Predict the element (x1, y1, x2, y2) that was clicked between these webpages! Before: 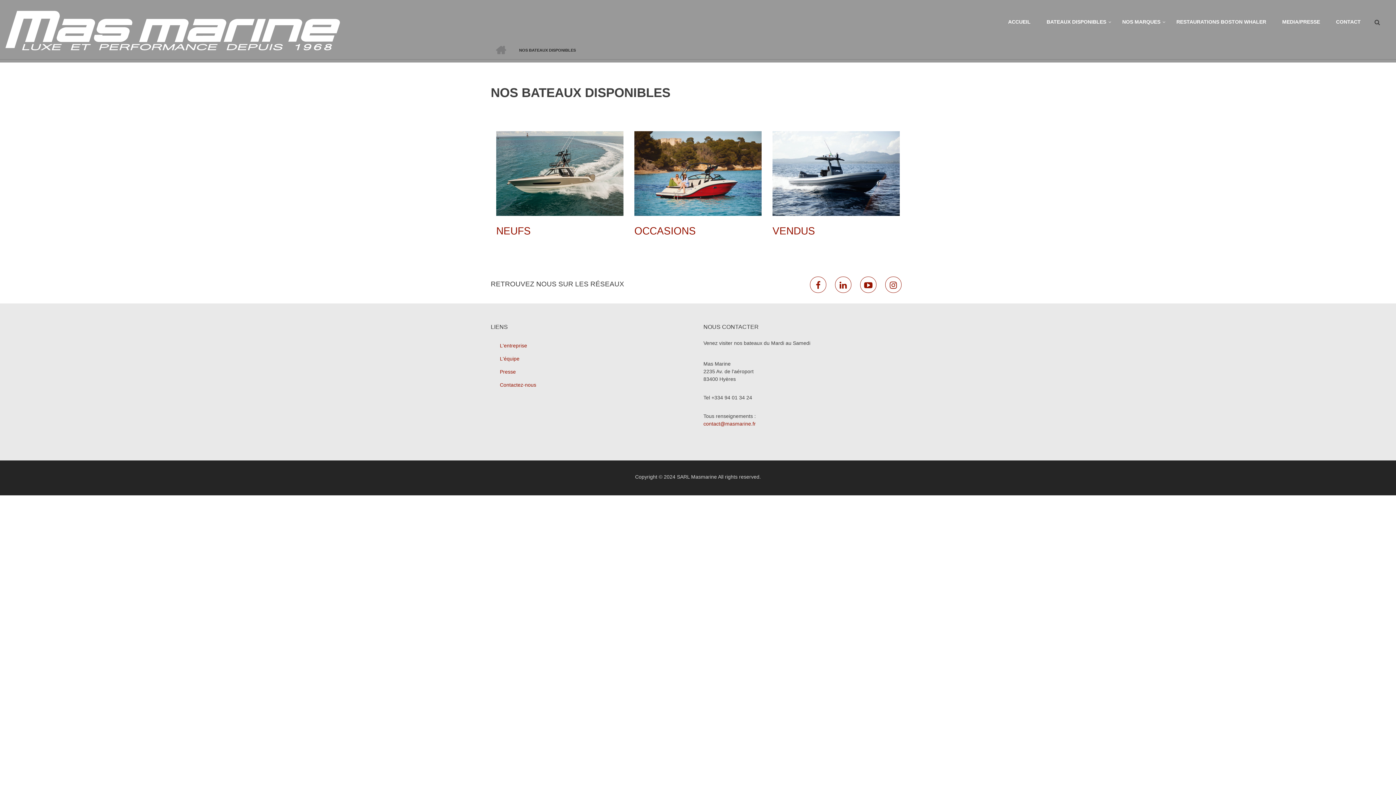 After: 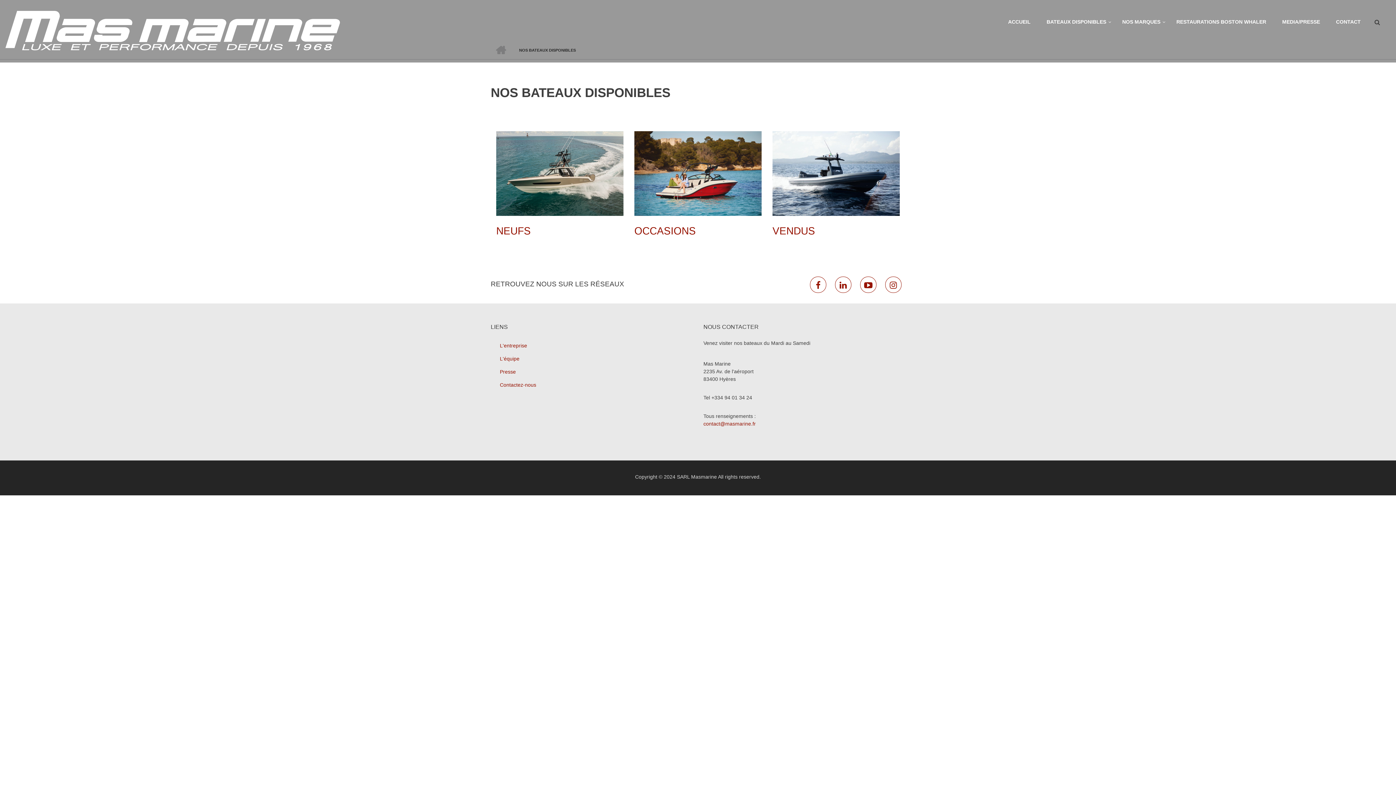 Action: bbox: (1040, 16, 1112, 28) label: BATEAUX DISPONIBLES